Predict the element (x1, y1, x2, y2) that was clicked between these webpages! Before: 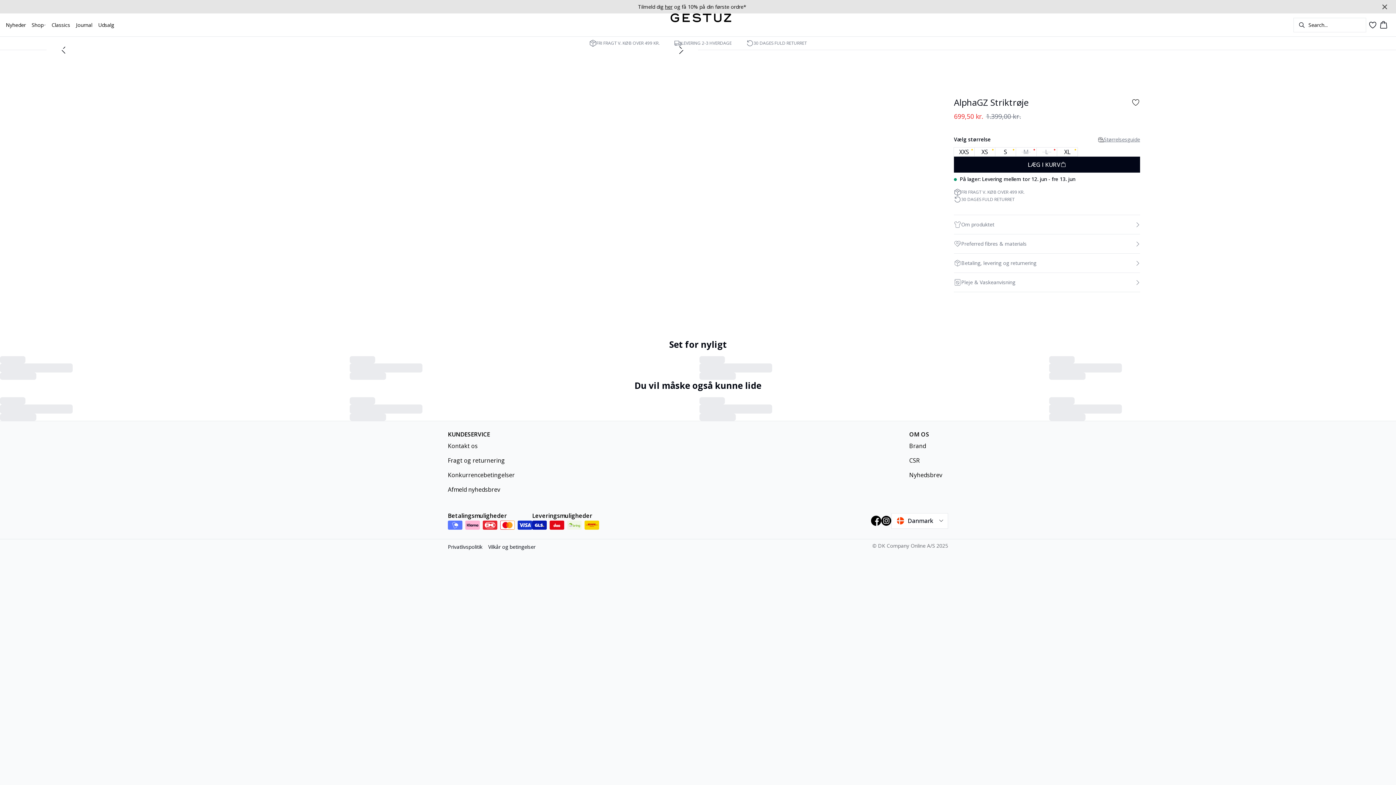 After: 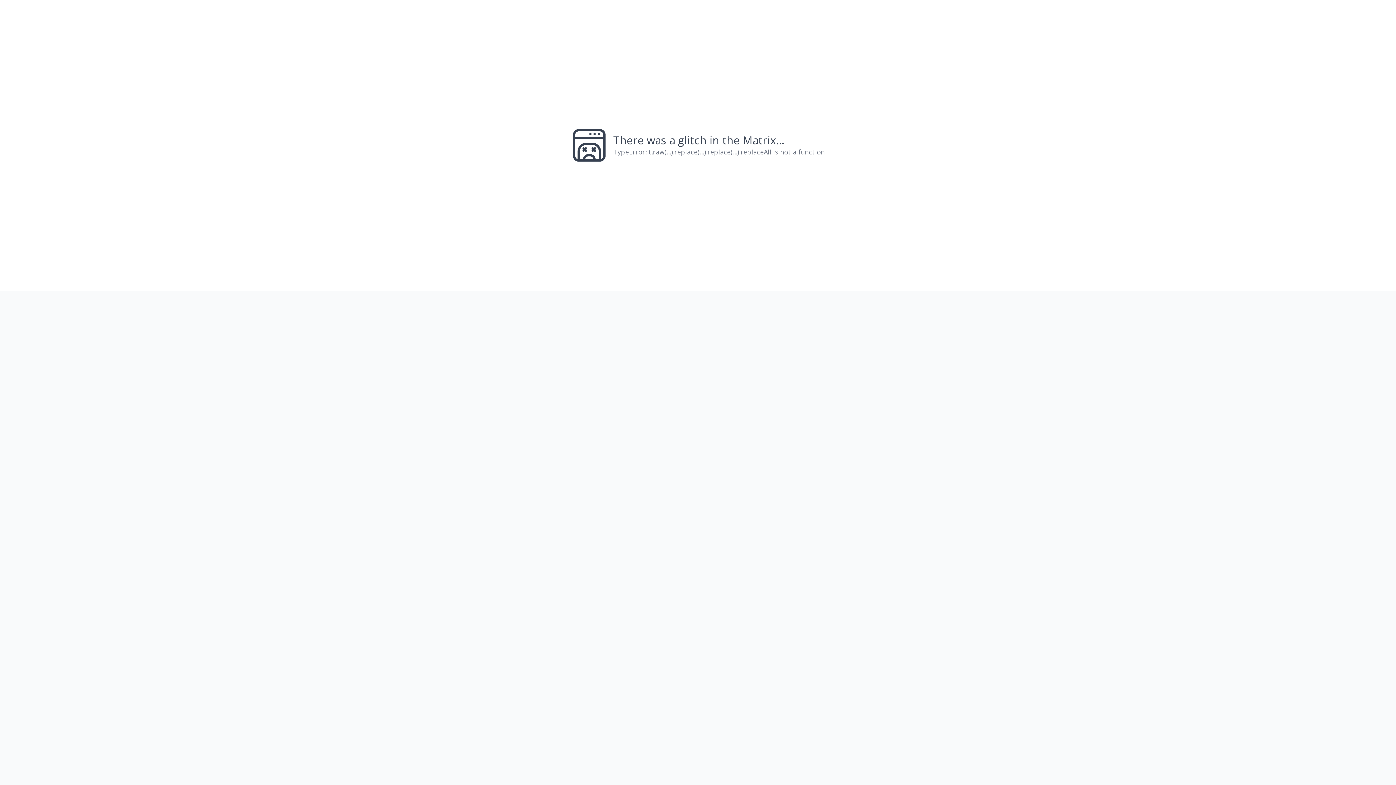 Action: bbox: (646, 13, 755, 22)